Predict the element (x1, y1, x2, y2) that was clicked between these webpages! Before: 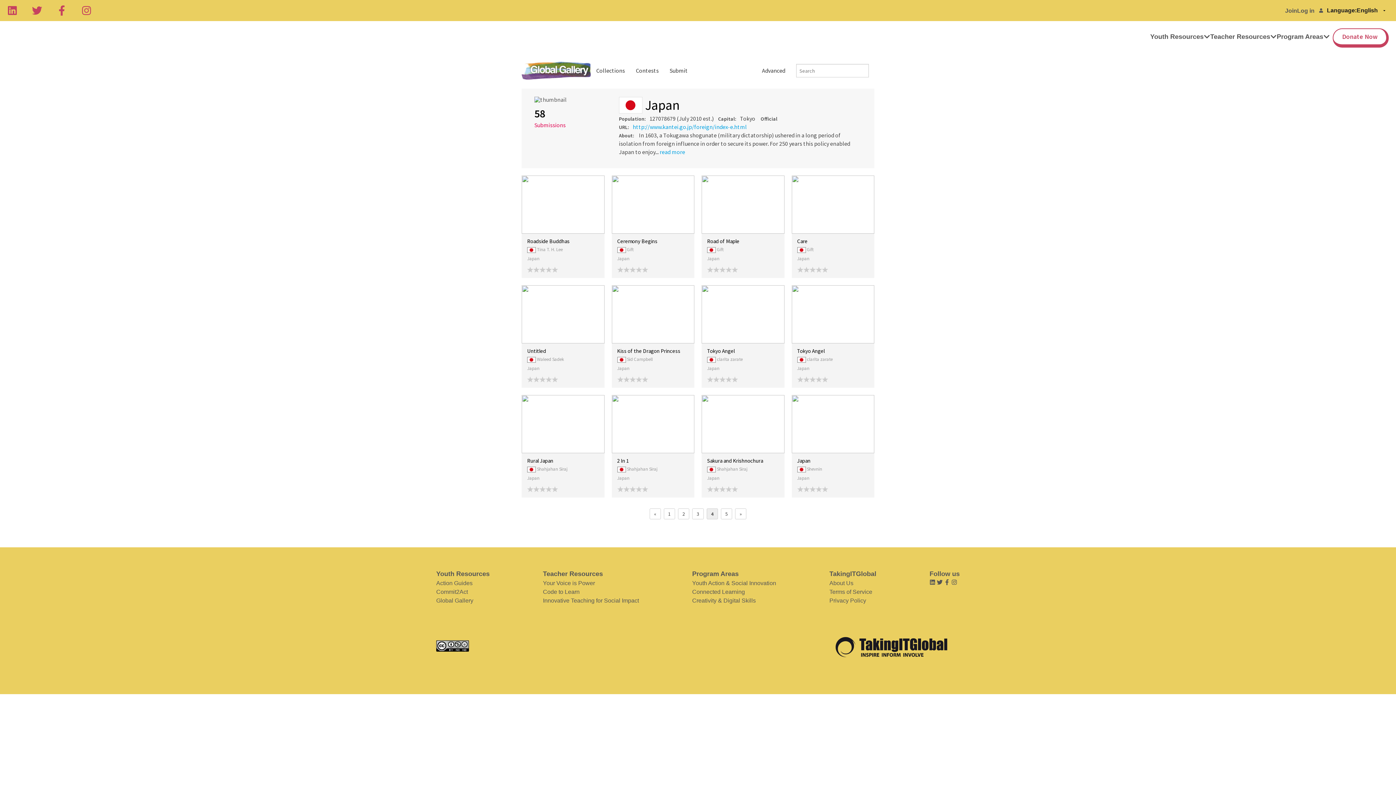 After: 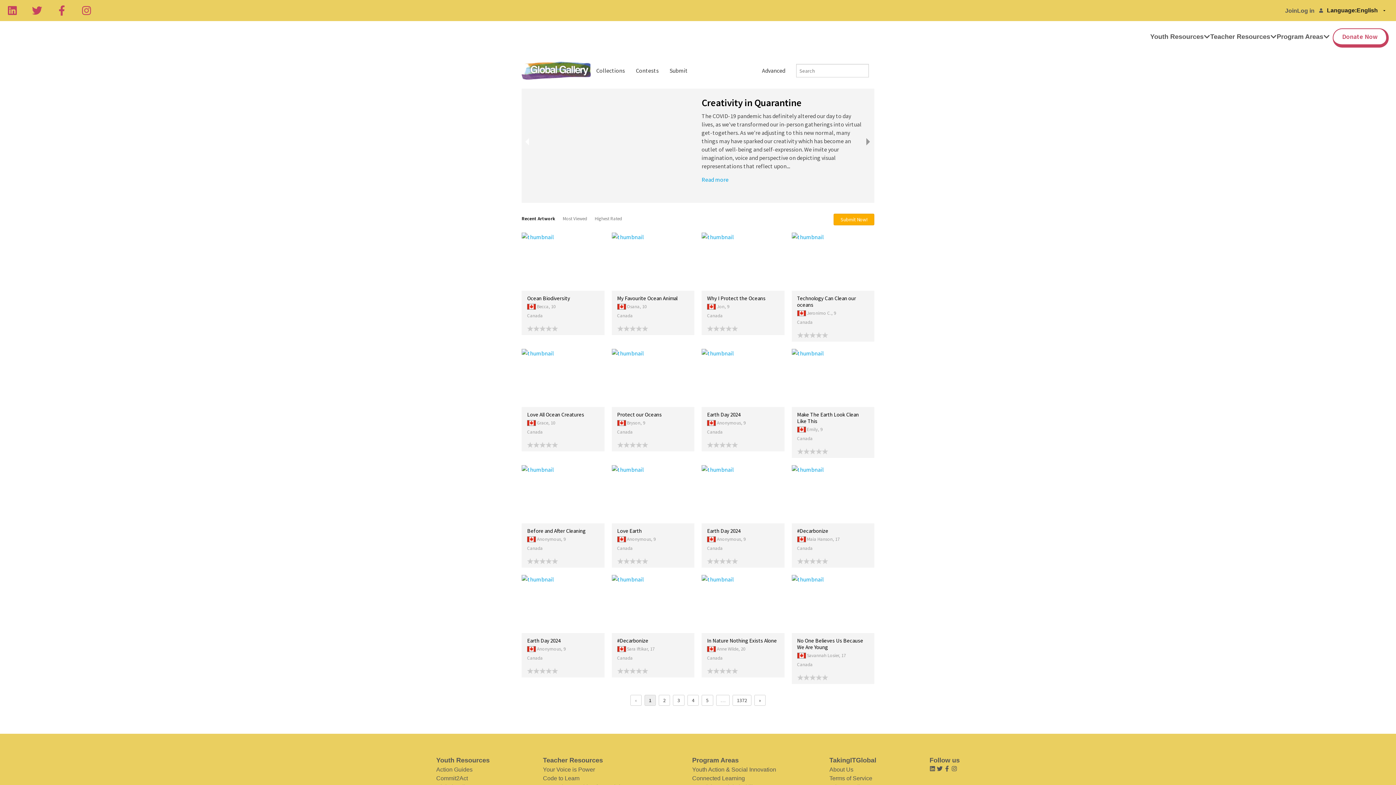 Action: bbox: (521, 61, 590, 79) label: Global Gallery